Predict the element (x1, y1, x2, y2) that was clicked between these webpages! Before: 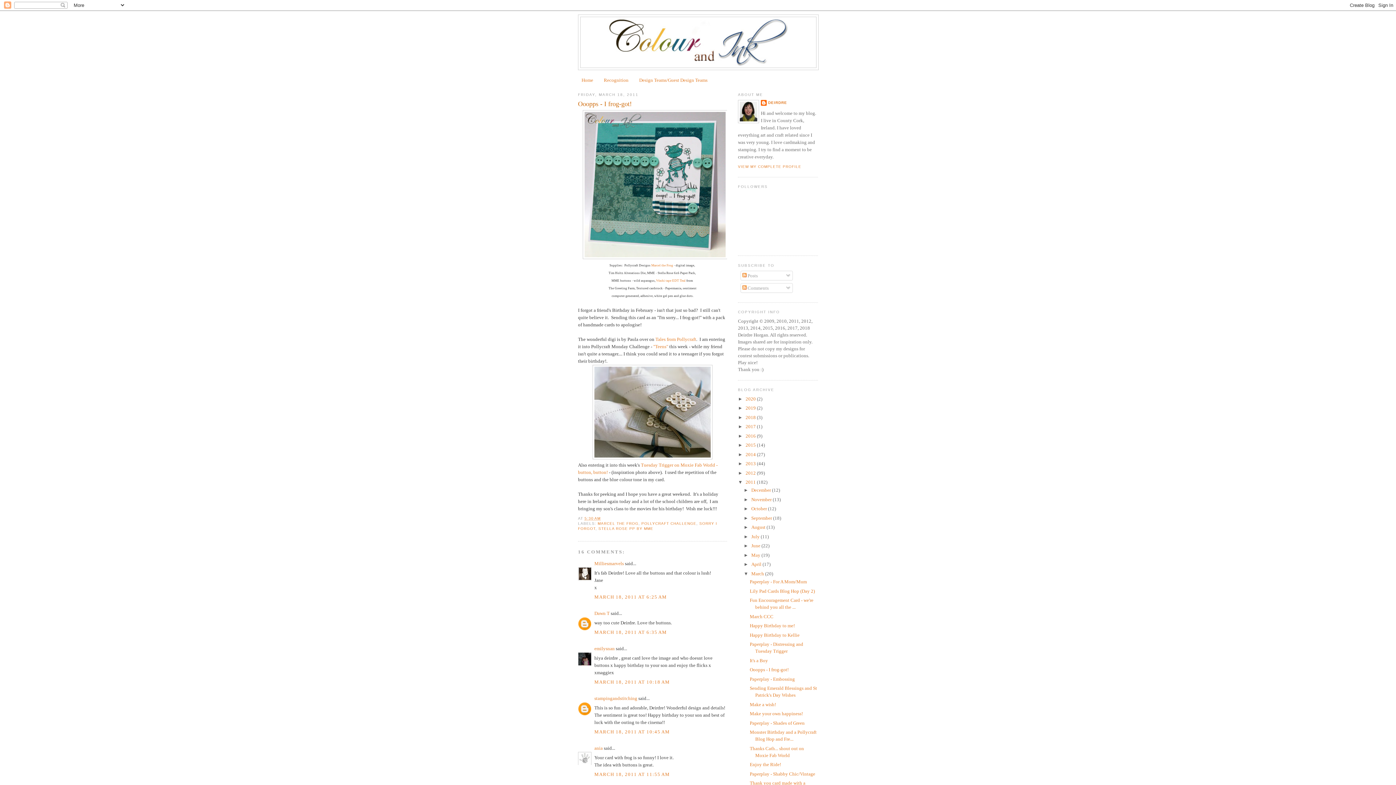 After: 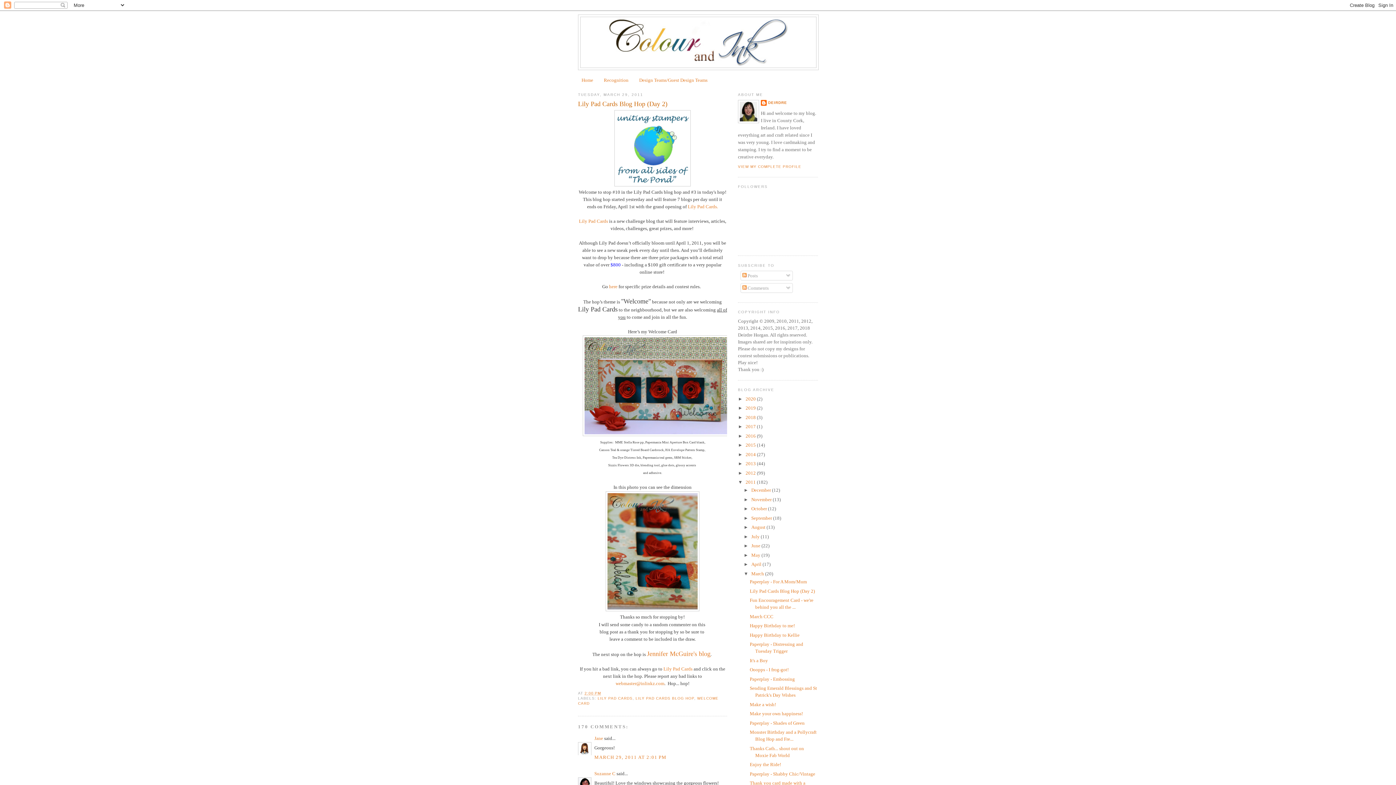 Action: label: Lily Pad Cards Blog Hop (Day 2) bbox: (749, 588, 815, 594)